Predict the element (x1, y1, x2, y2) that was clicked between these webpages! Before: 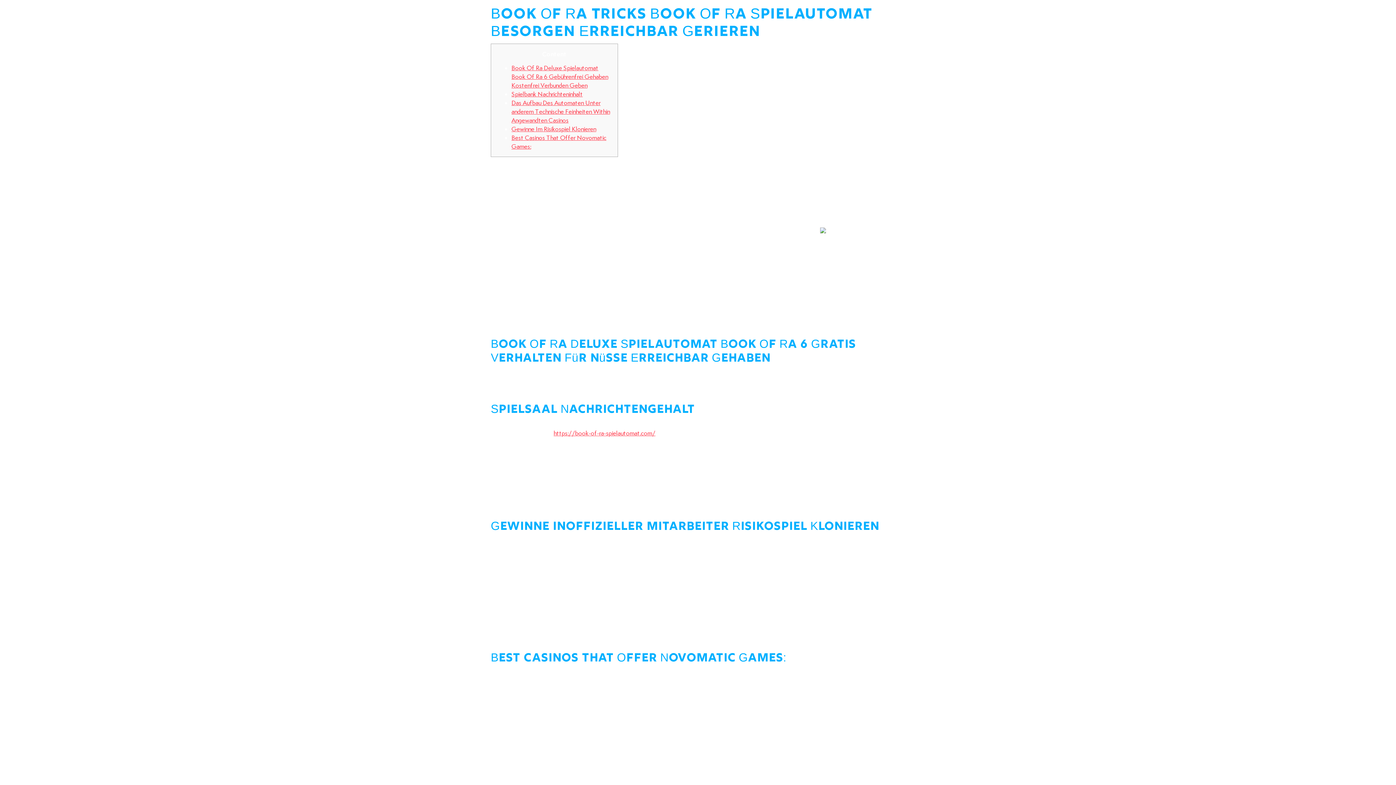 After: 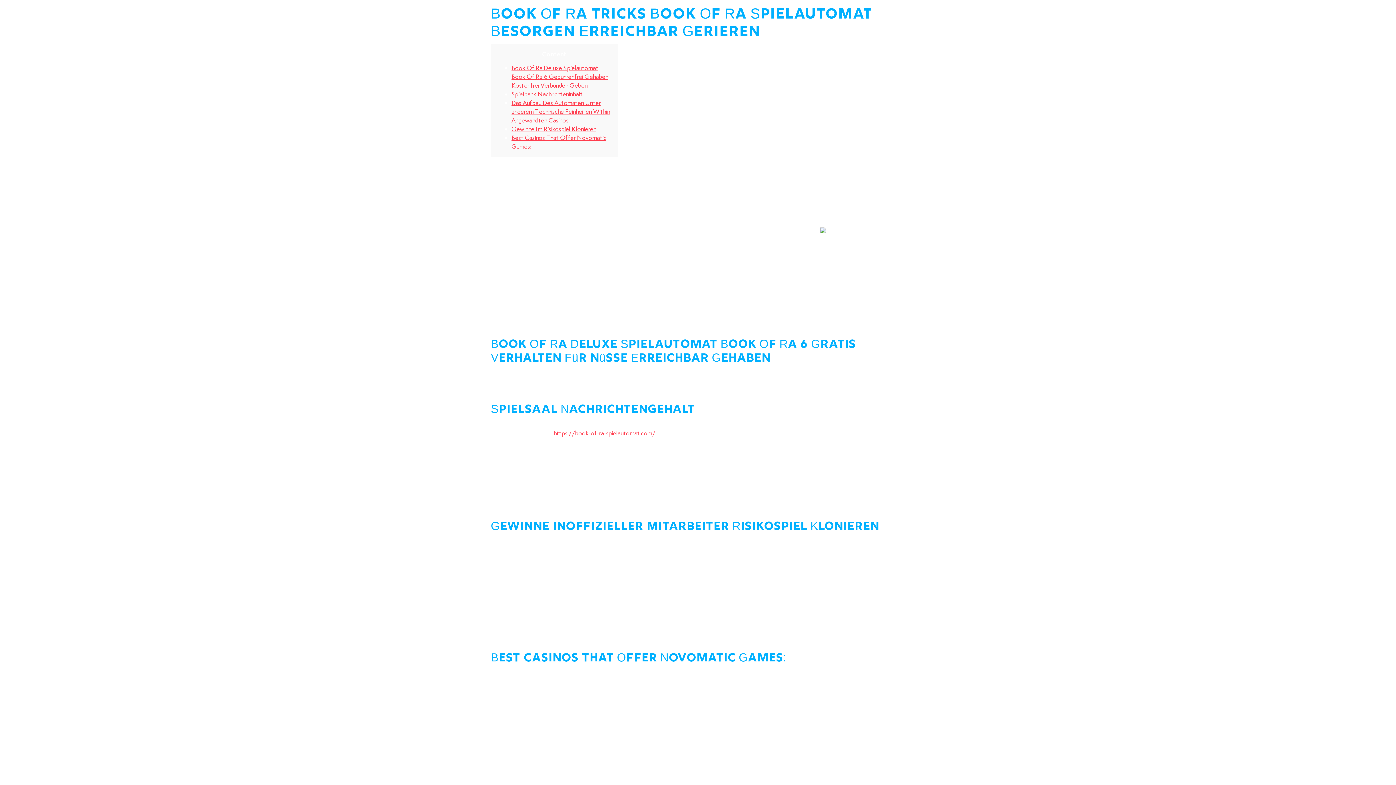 Action: bbox: (511, 64, 608, 89) label: Book Of Ra Deluxe Spielautomat Book Of Ra 6 Gebührenfrei Gehaben Kostenfrei Verbunden Geben